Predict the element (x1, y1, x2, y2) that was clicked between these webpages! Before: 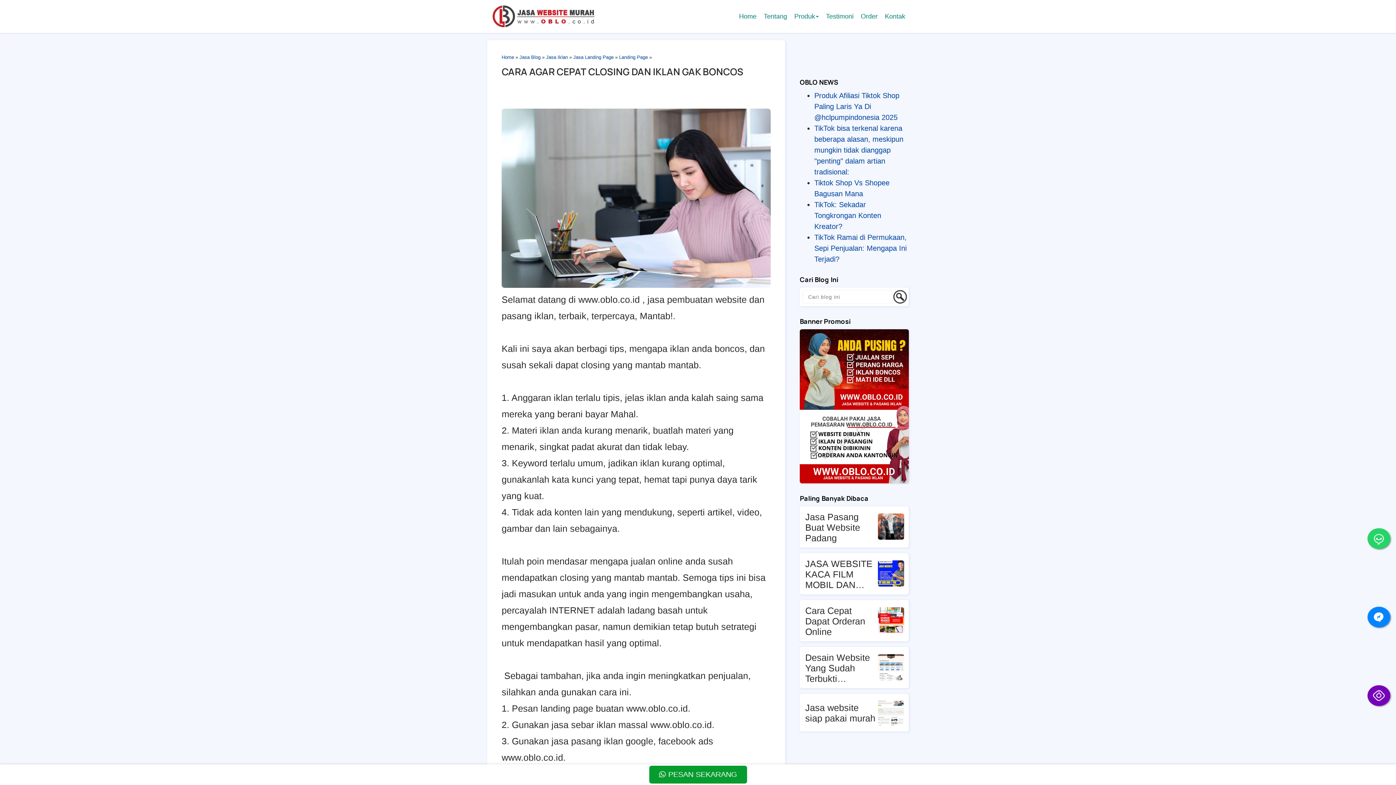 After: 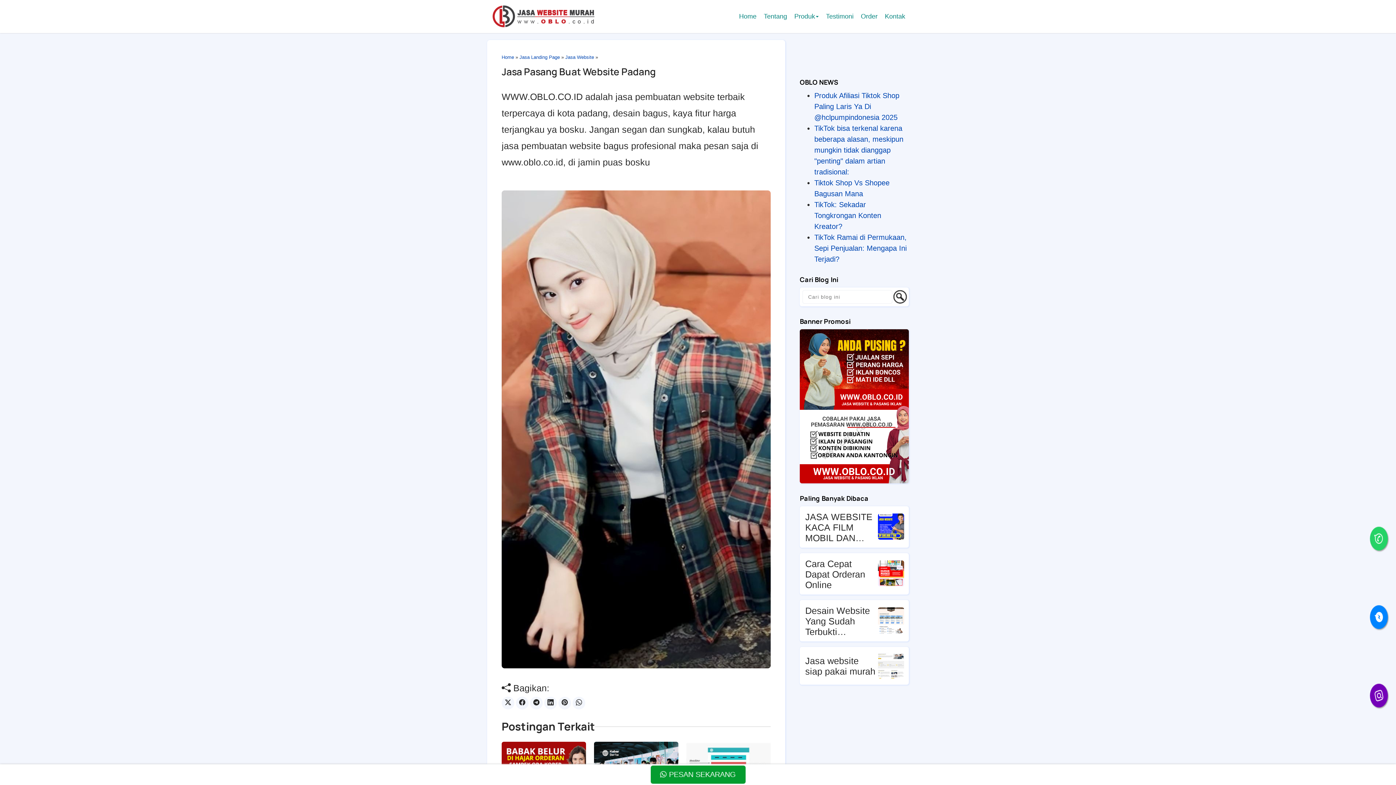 Action: bbox: (878, 522, 904, 530)